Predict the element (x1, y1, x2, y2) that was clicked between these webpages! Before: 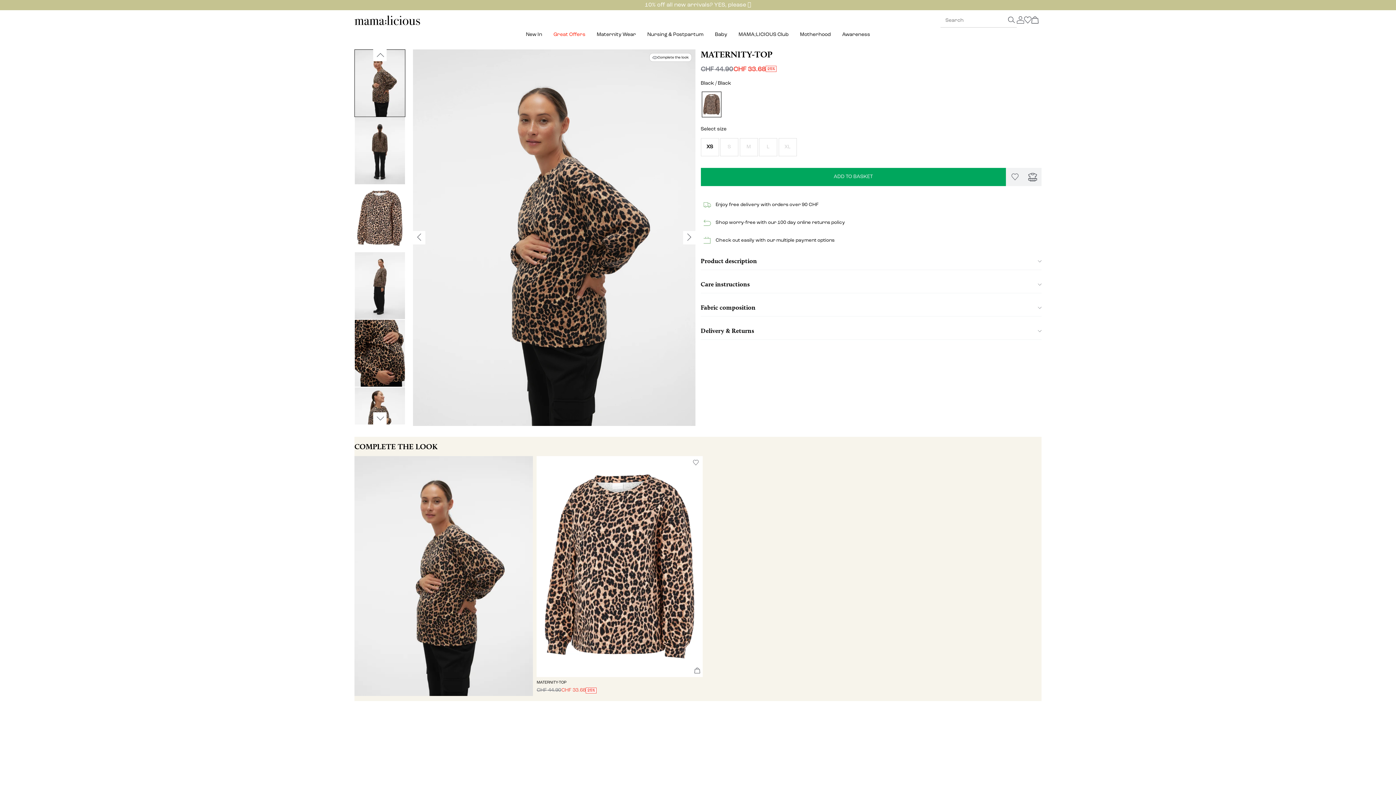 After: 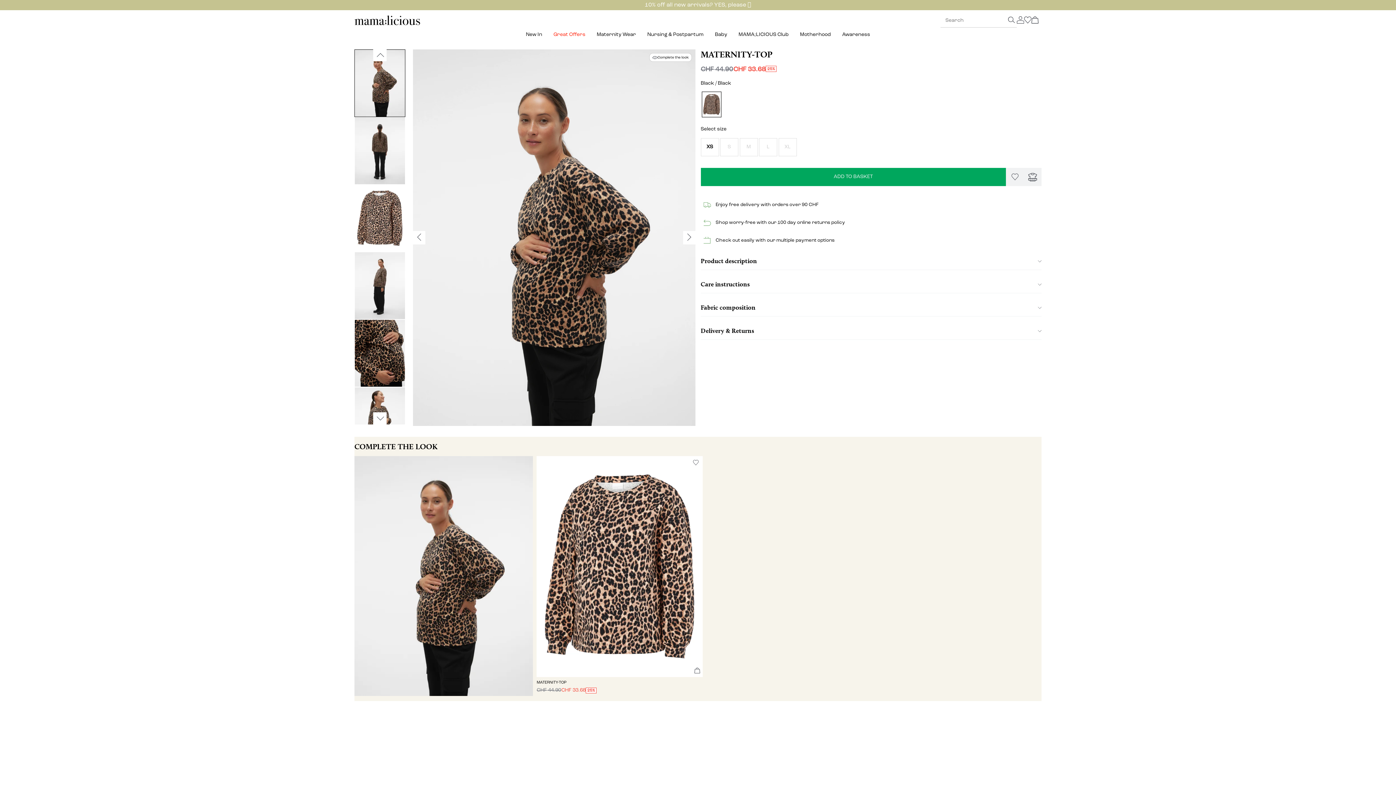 Action: bbox: (536, 681, 701, 685) label: MATERNITY-TOP